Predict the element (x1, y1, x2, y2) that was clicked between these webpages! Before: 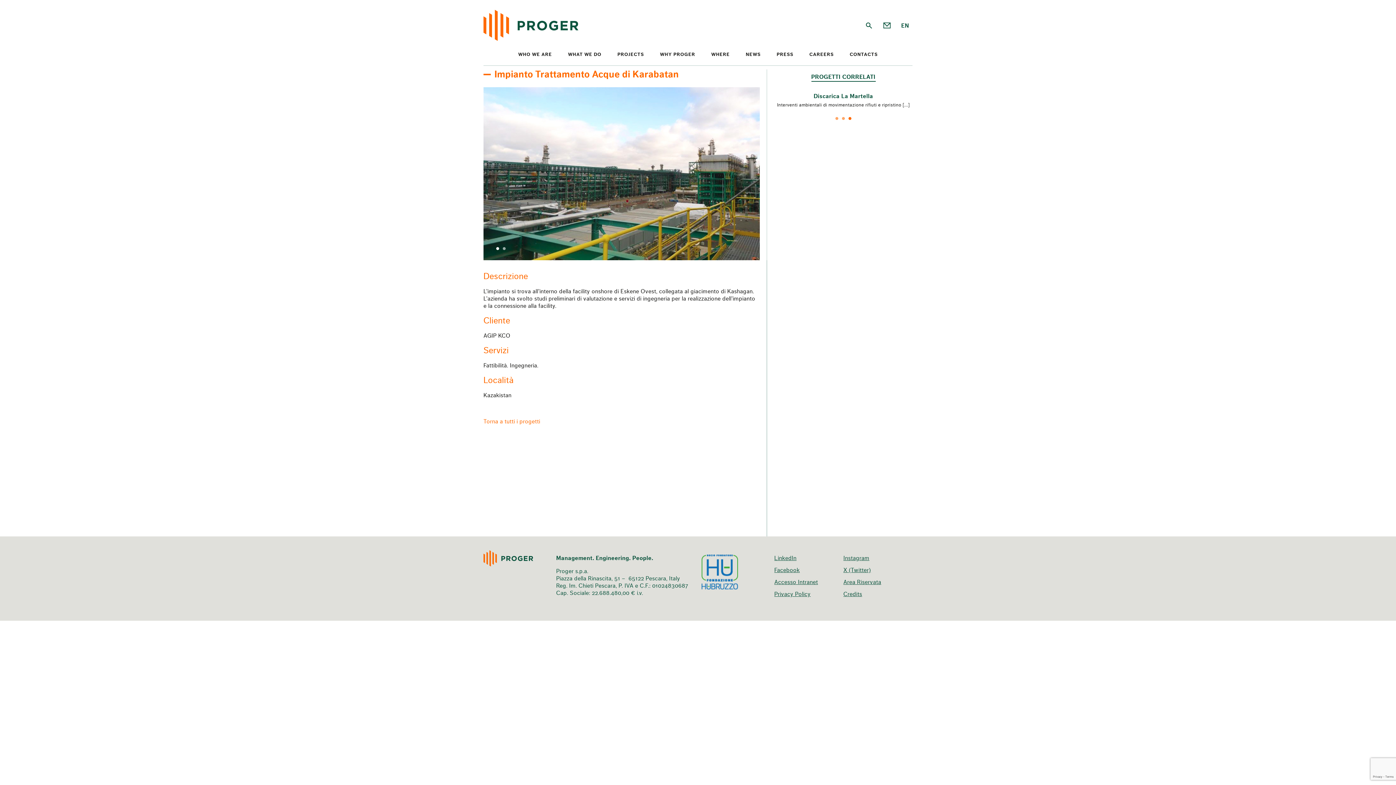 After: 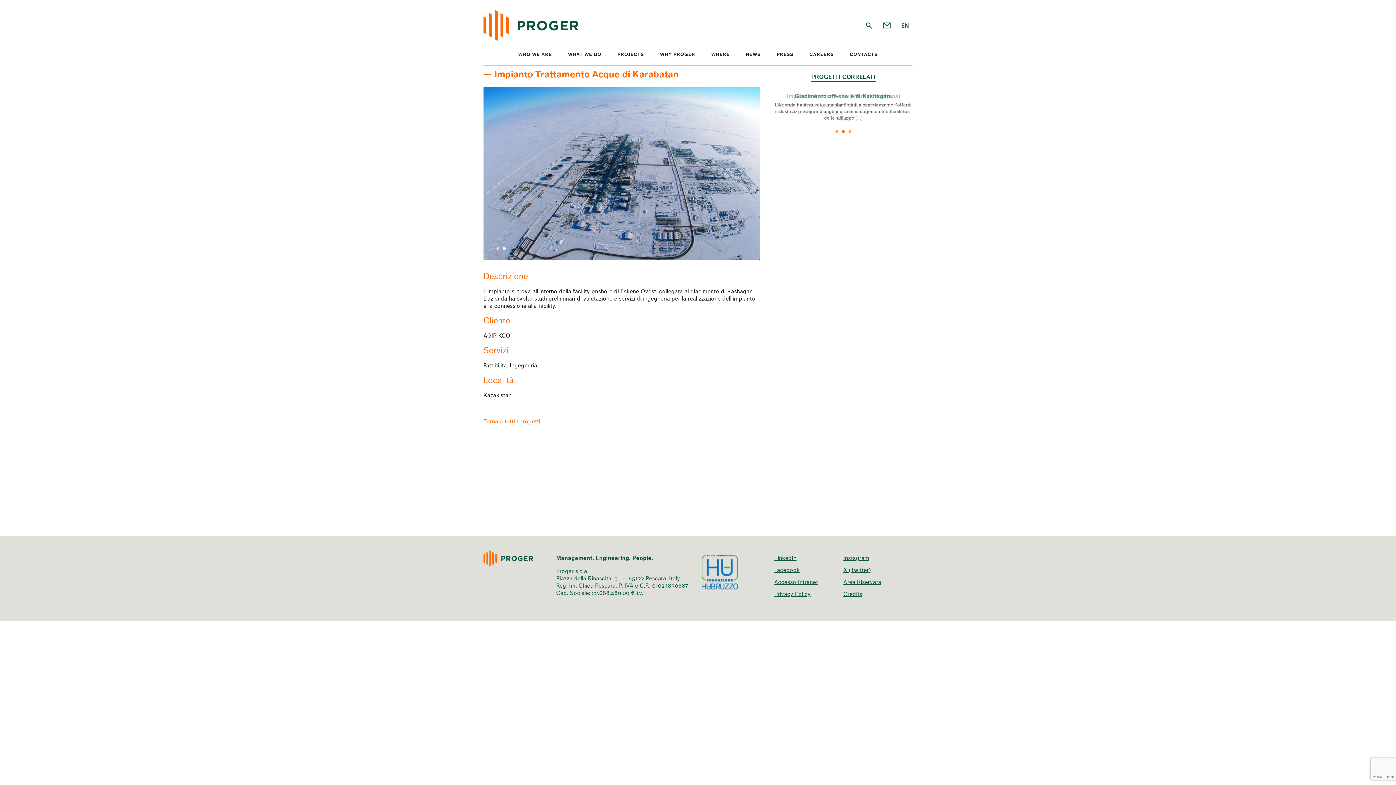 Action: label: 2 bbox: (502, 247, 505, 250)